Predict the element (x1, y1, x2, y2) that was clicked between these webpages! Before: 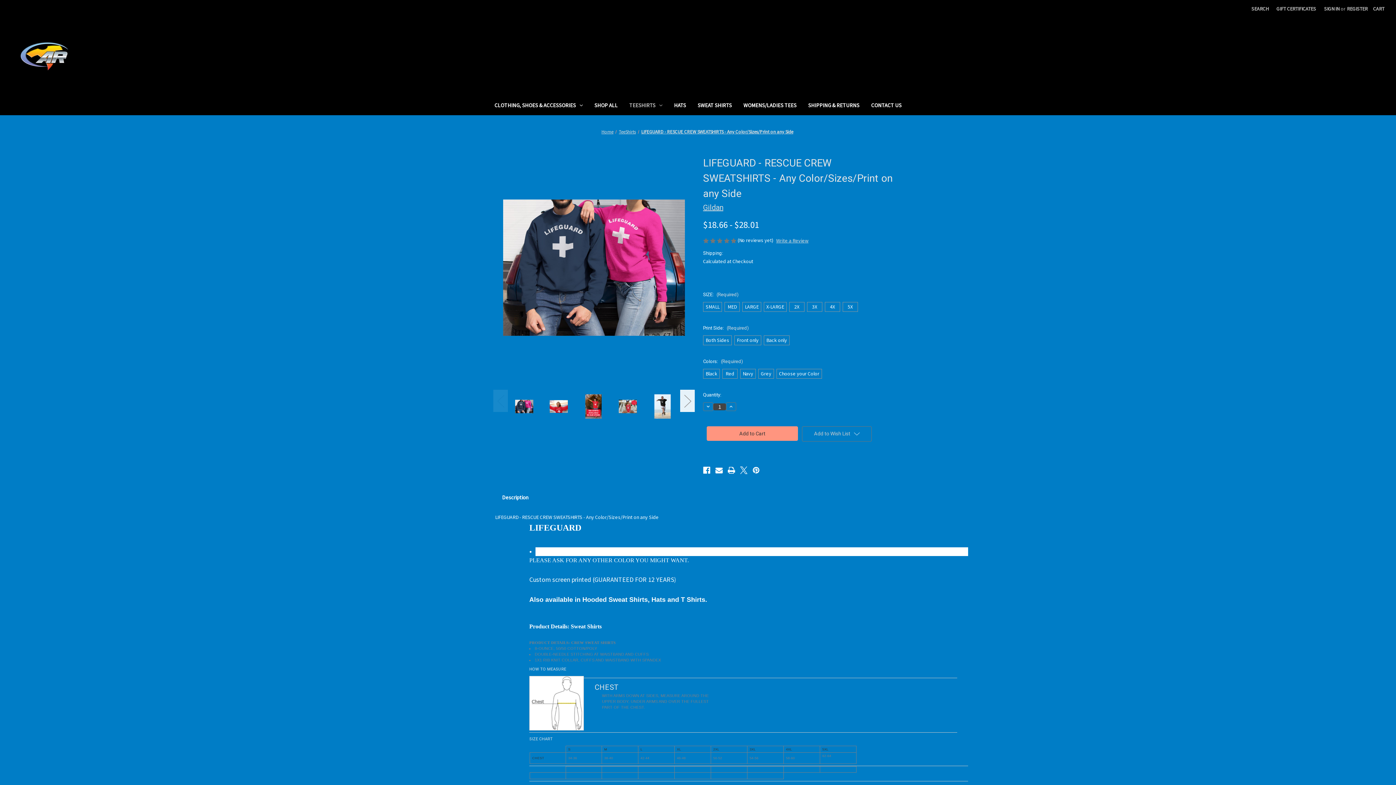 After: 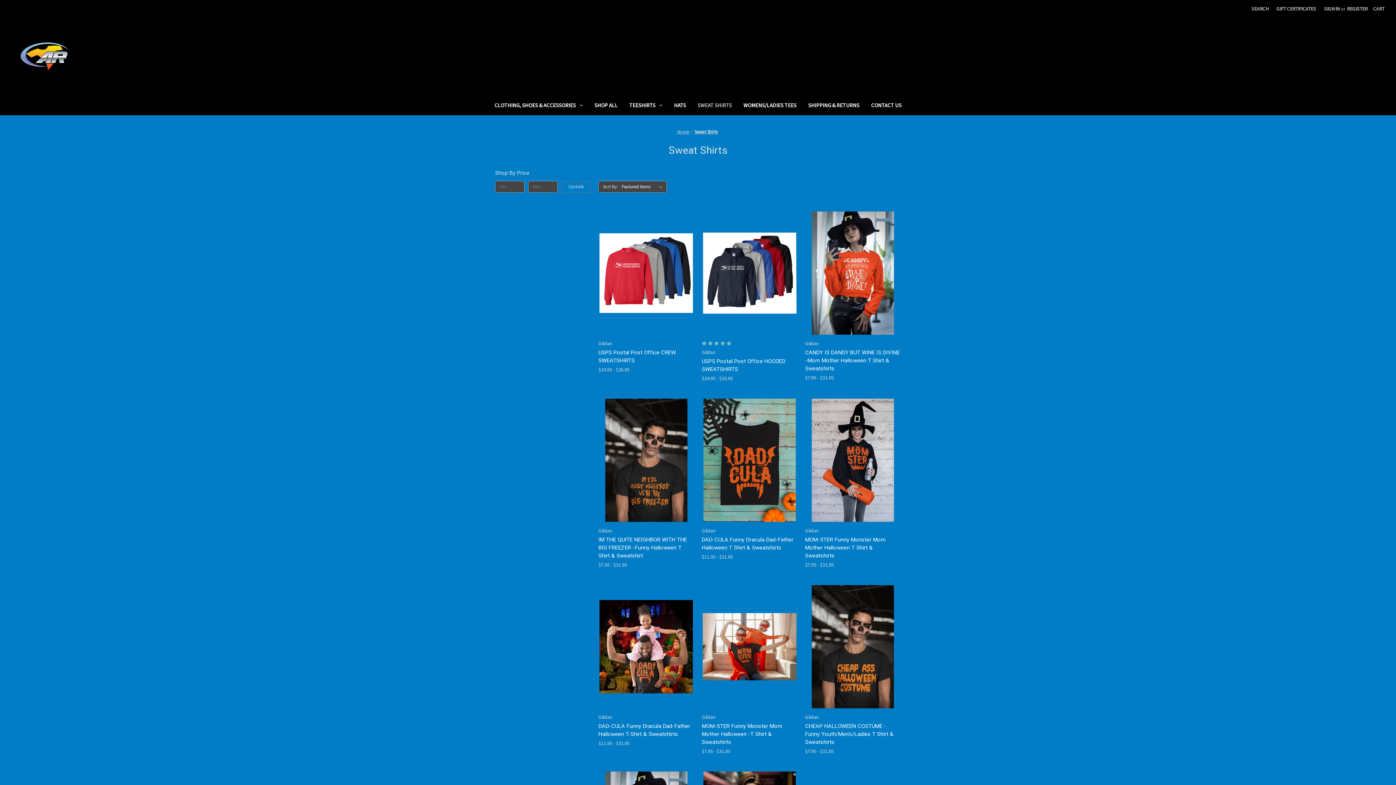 Action: bbox: (691, 97, 737, 115) label: Sweat Shirts